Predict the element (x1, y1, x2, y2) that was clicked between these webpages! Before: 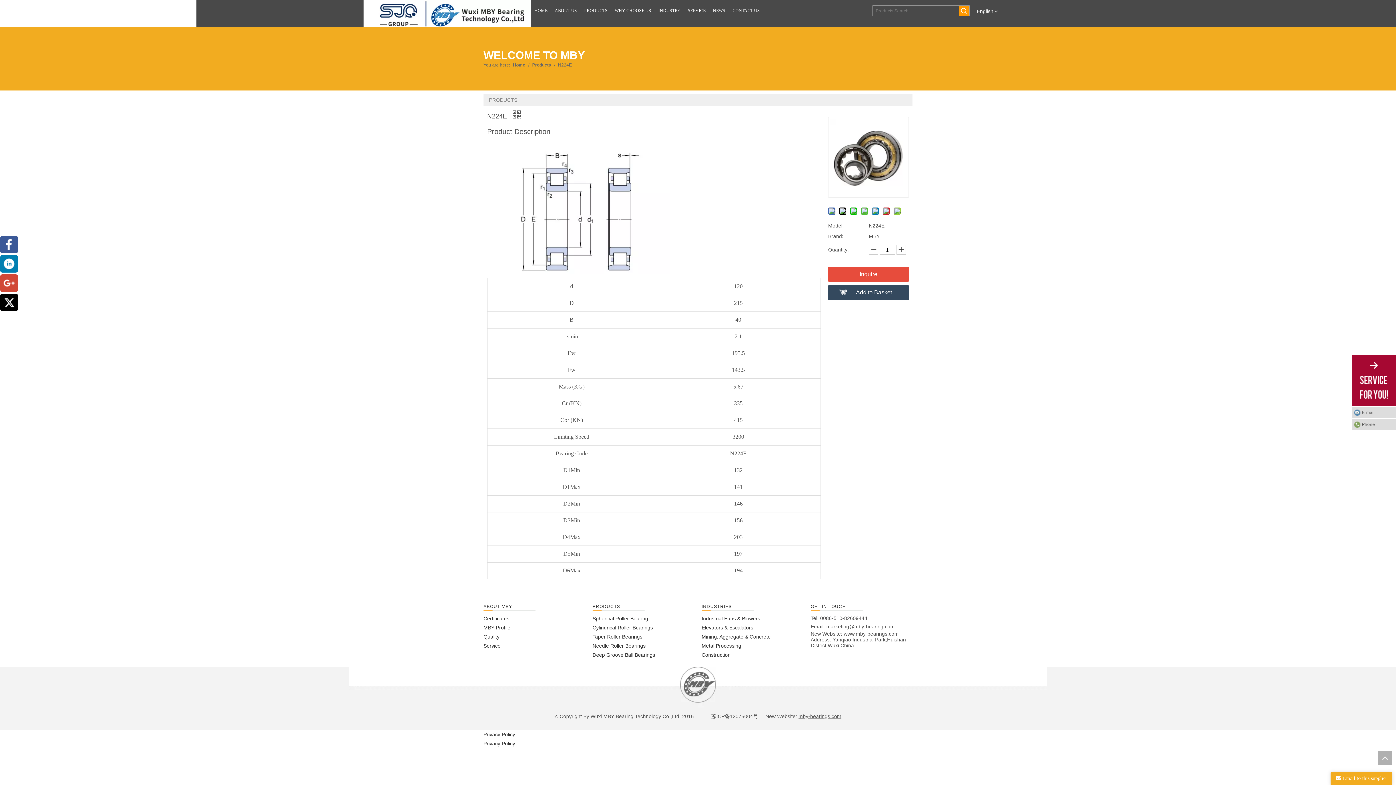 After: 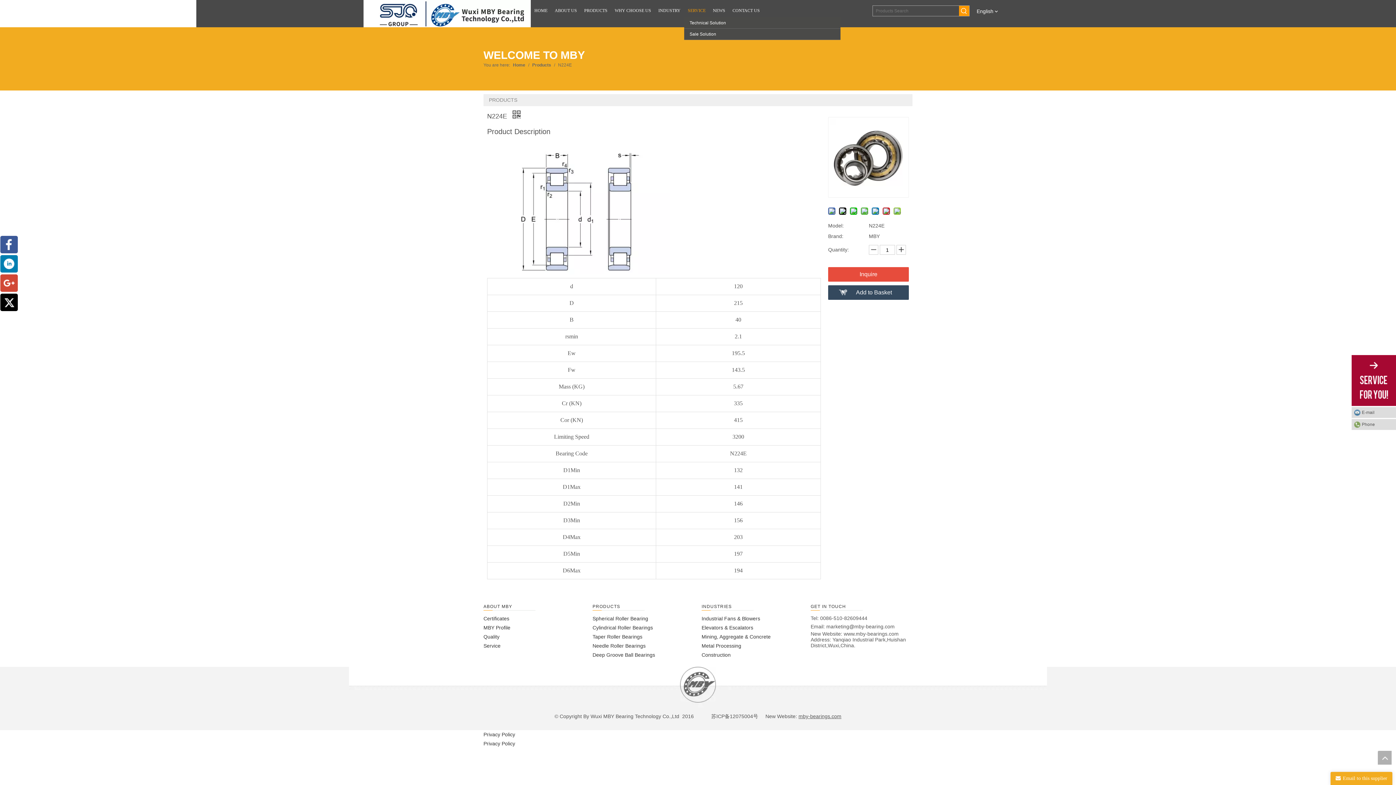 Action: bbox: (684, 3, 709, 17) label: SERVICE